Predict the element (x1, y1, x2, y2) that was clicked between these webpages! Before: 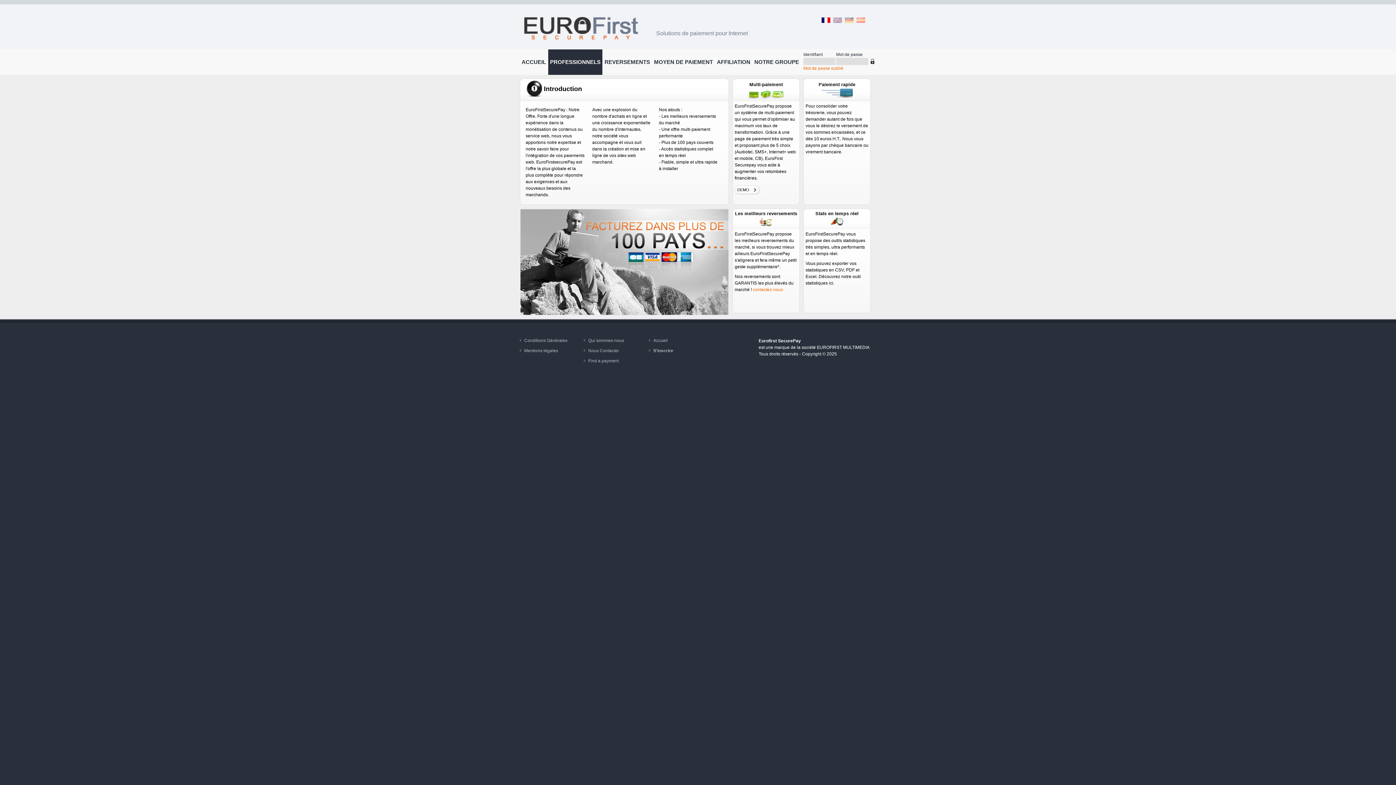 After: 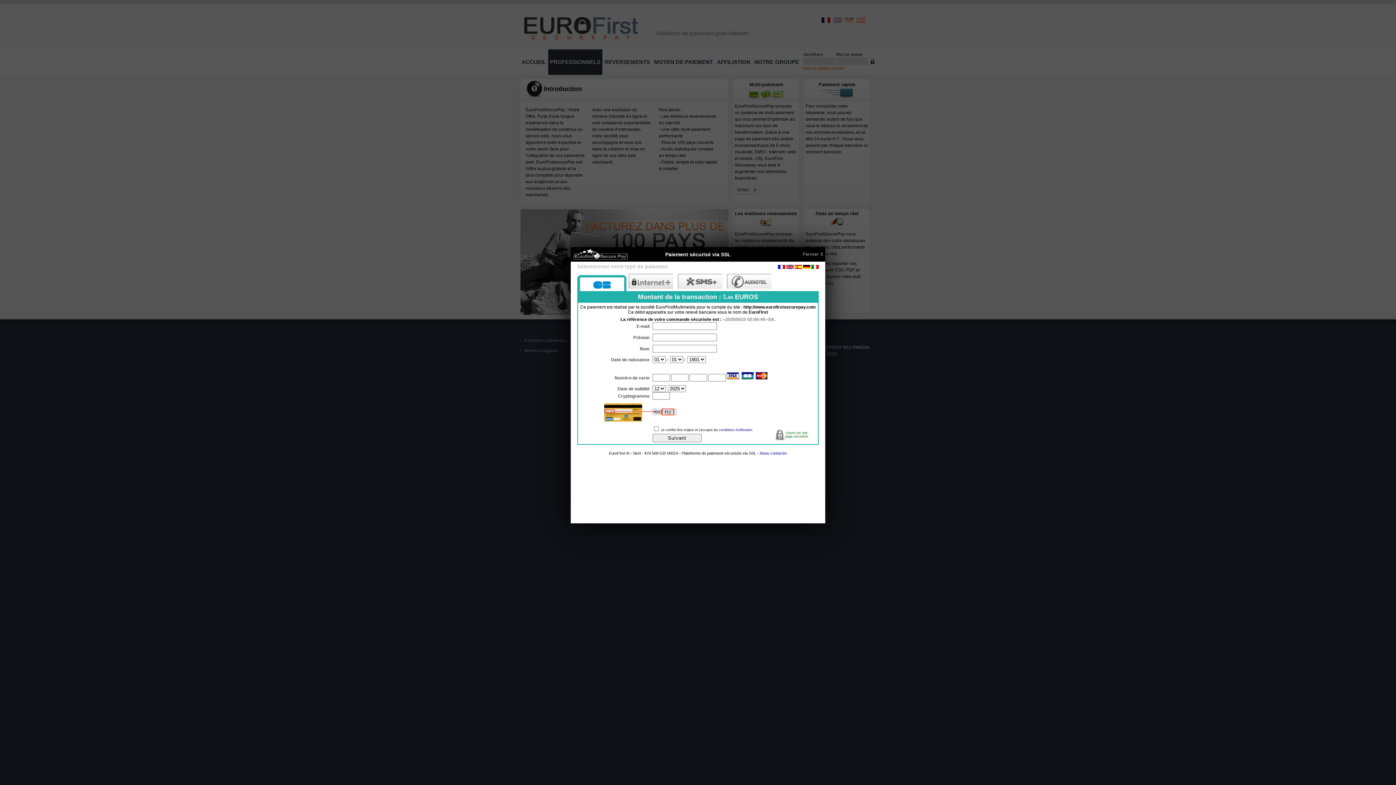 Action: label: DEMO bbox: (734, 185, 759, 194)